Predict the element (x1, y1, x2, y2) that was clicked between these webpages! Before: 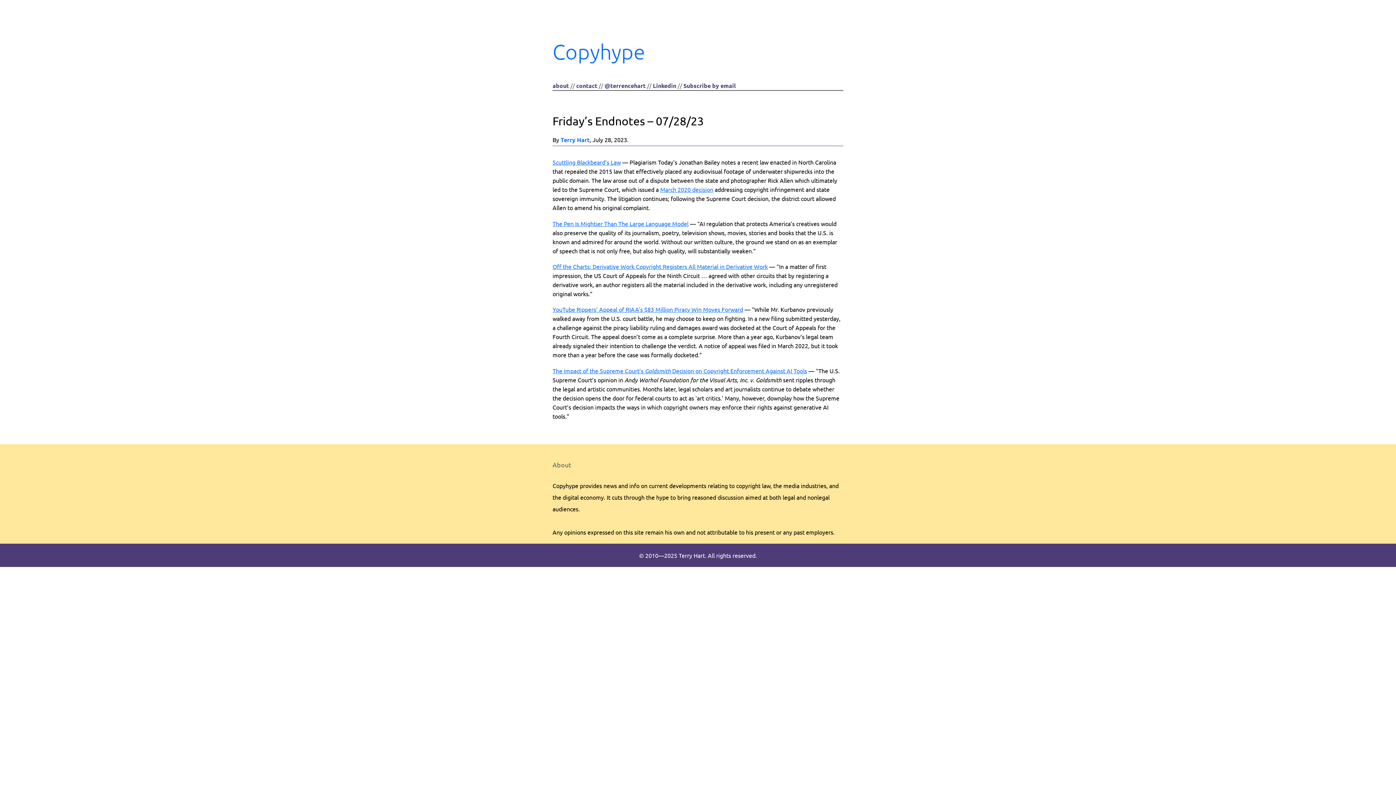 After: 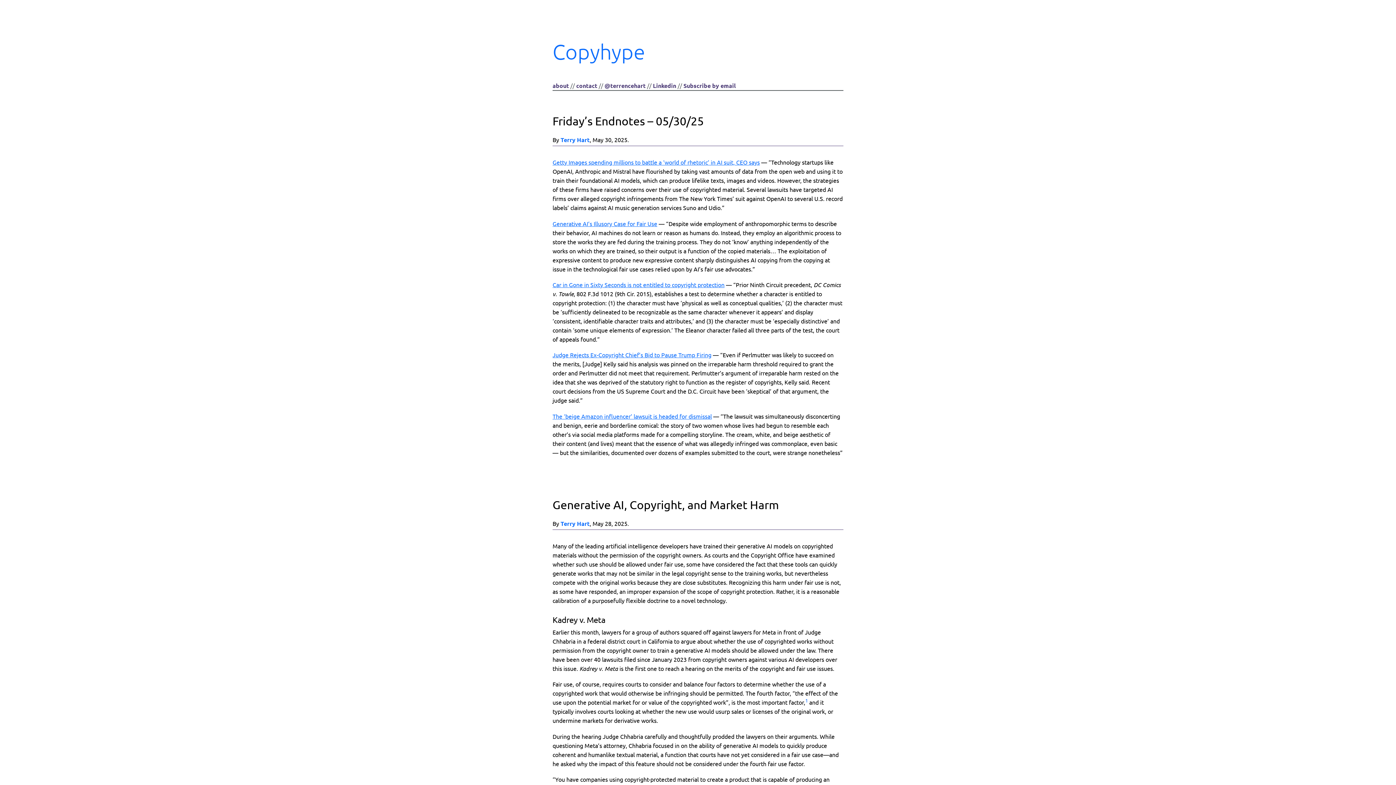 Action: bbox: (552, 39, 645, 64) label: Copyhype